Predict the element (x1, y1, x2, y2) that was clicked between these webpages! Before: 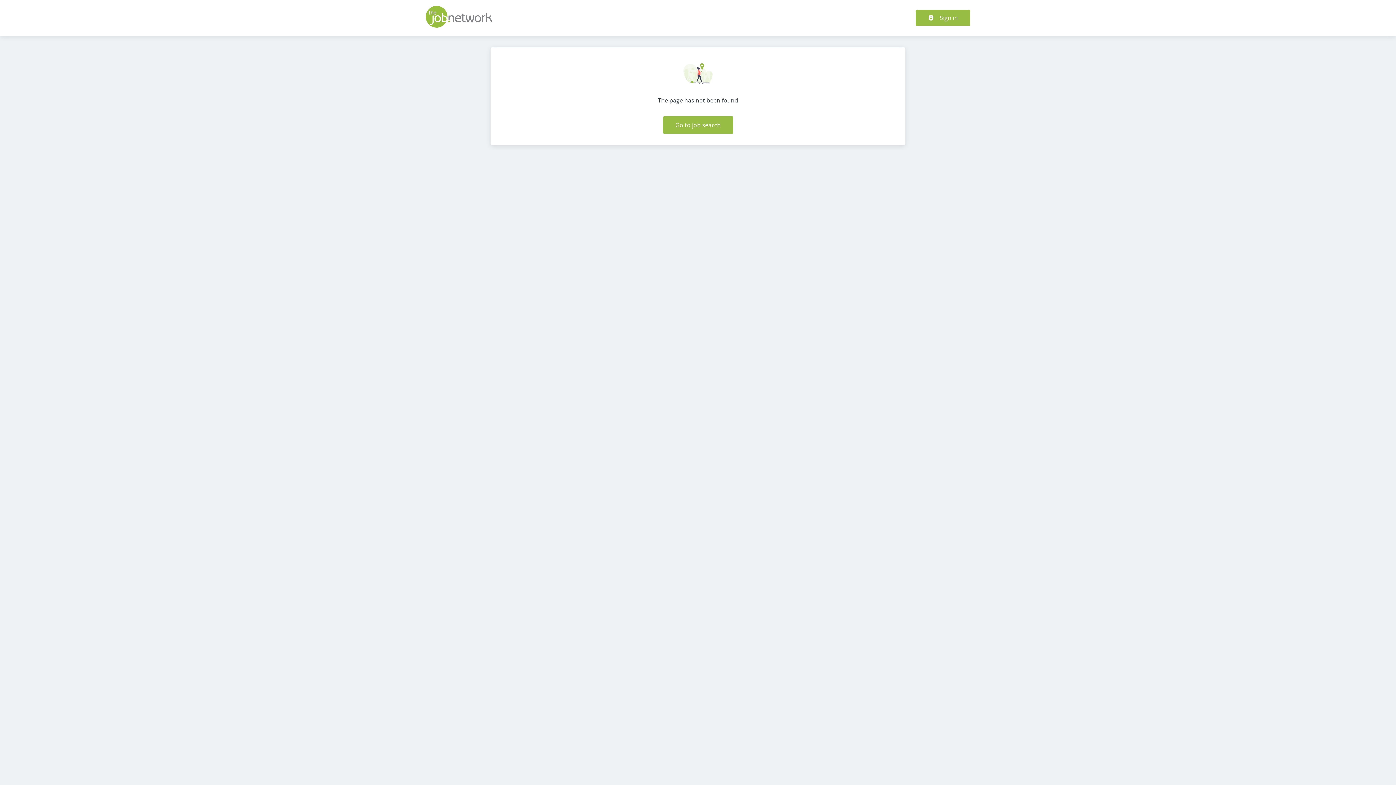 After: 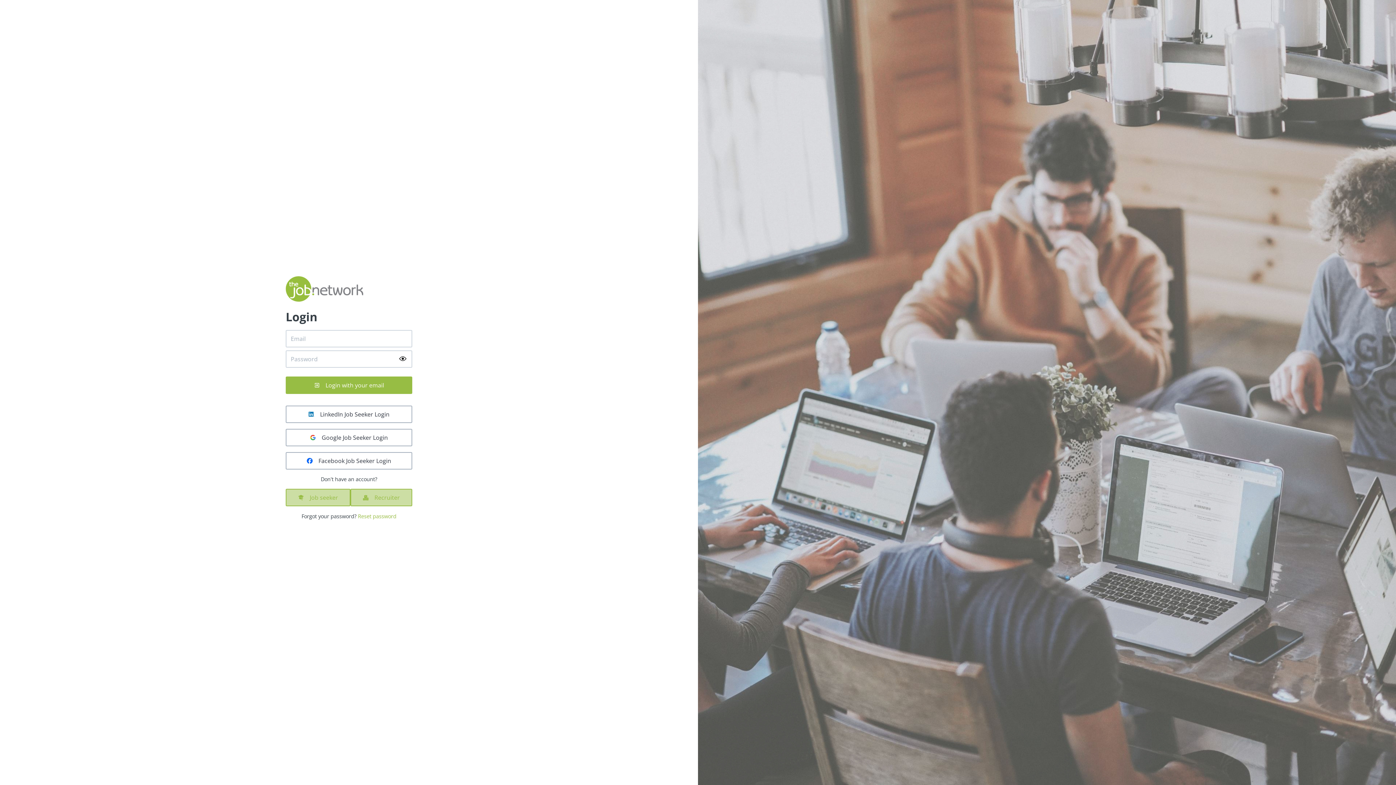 Action: label: Sign in bbox: (916, 9, 970, 25)